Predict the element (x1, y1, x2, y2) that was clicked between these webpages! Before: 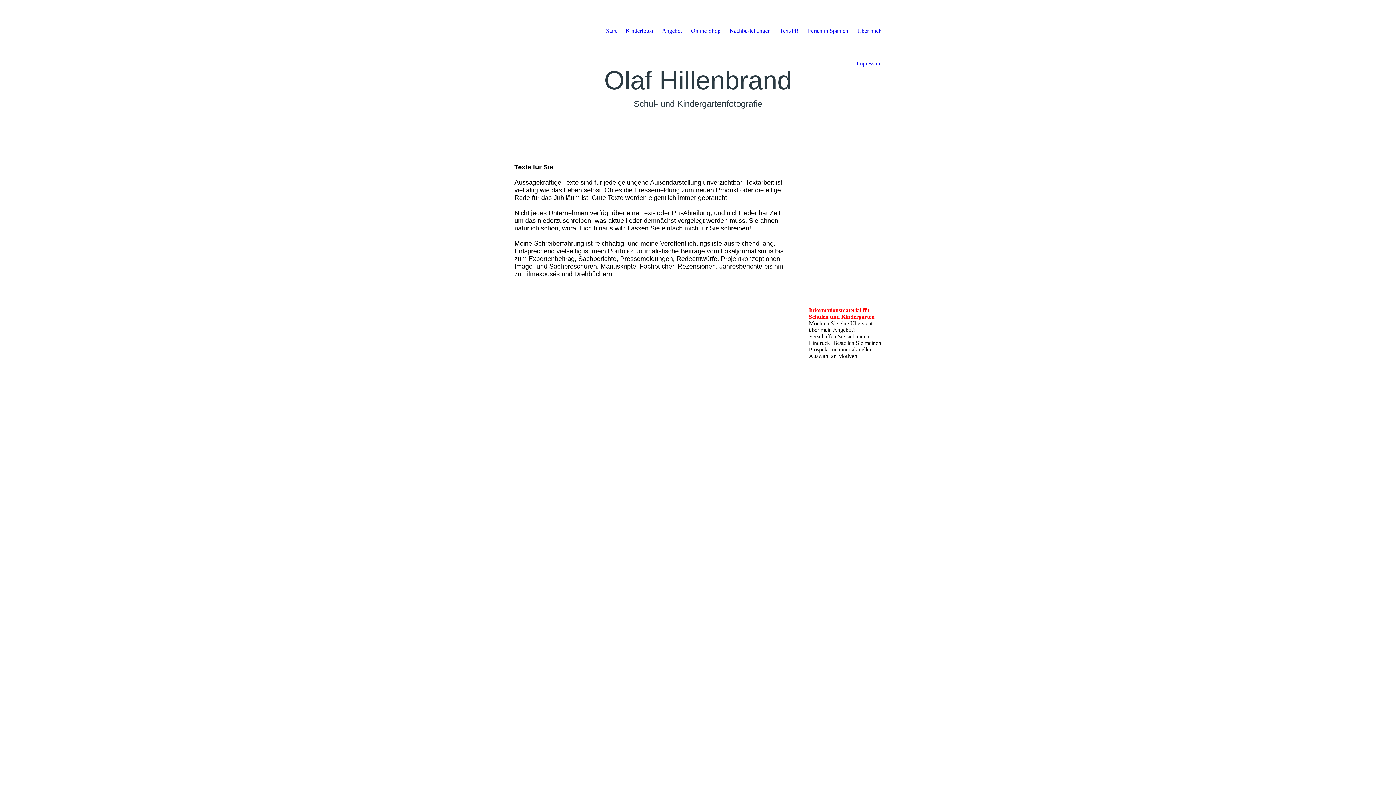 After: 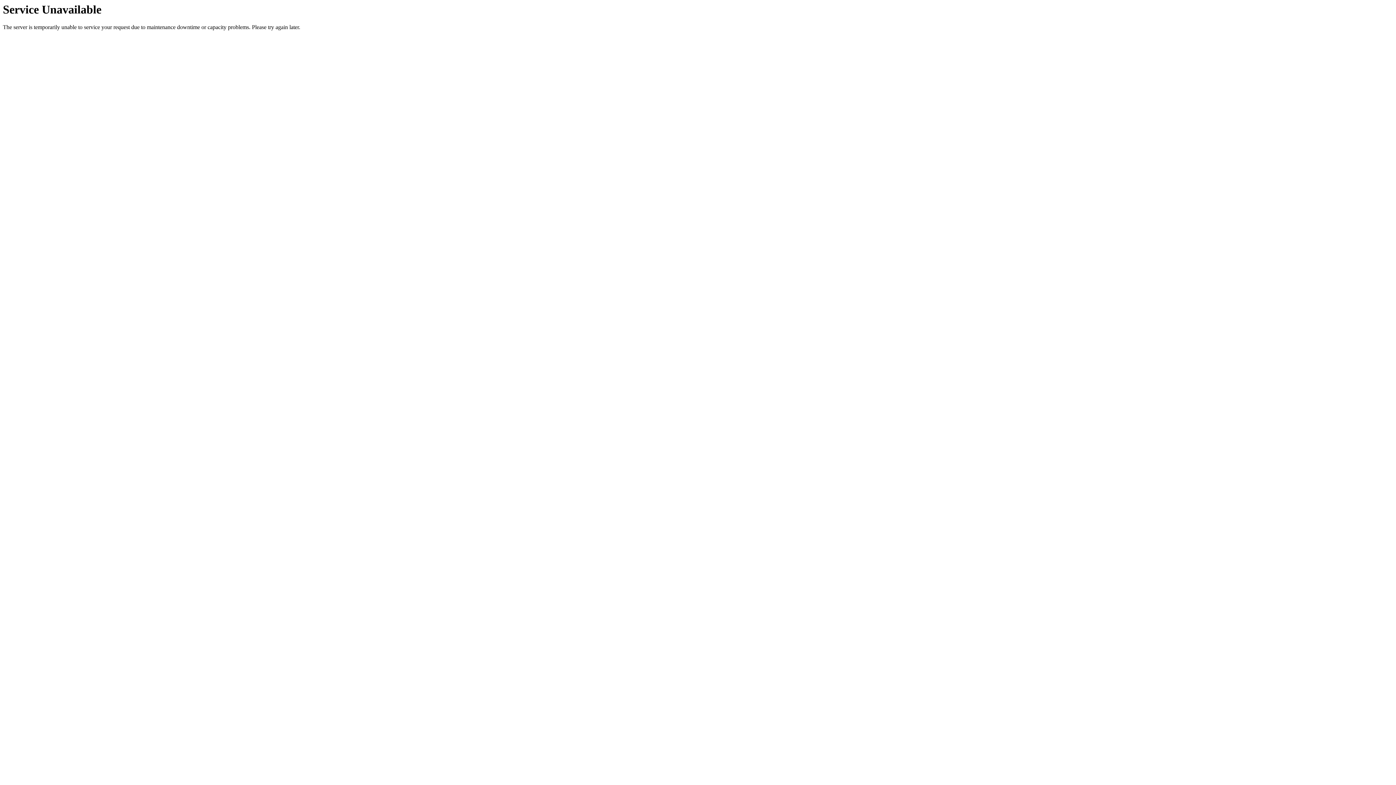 Action: label: Nachbestellungen bbox: (729, 14, 770, 47)